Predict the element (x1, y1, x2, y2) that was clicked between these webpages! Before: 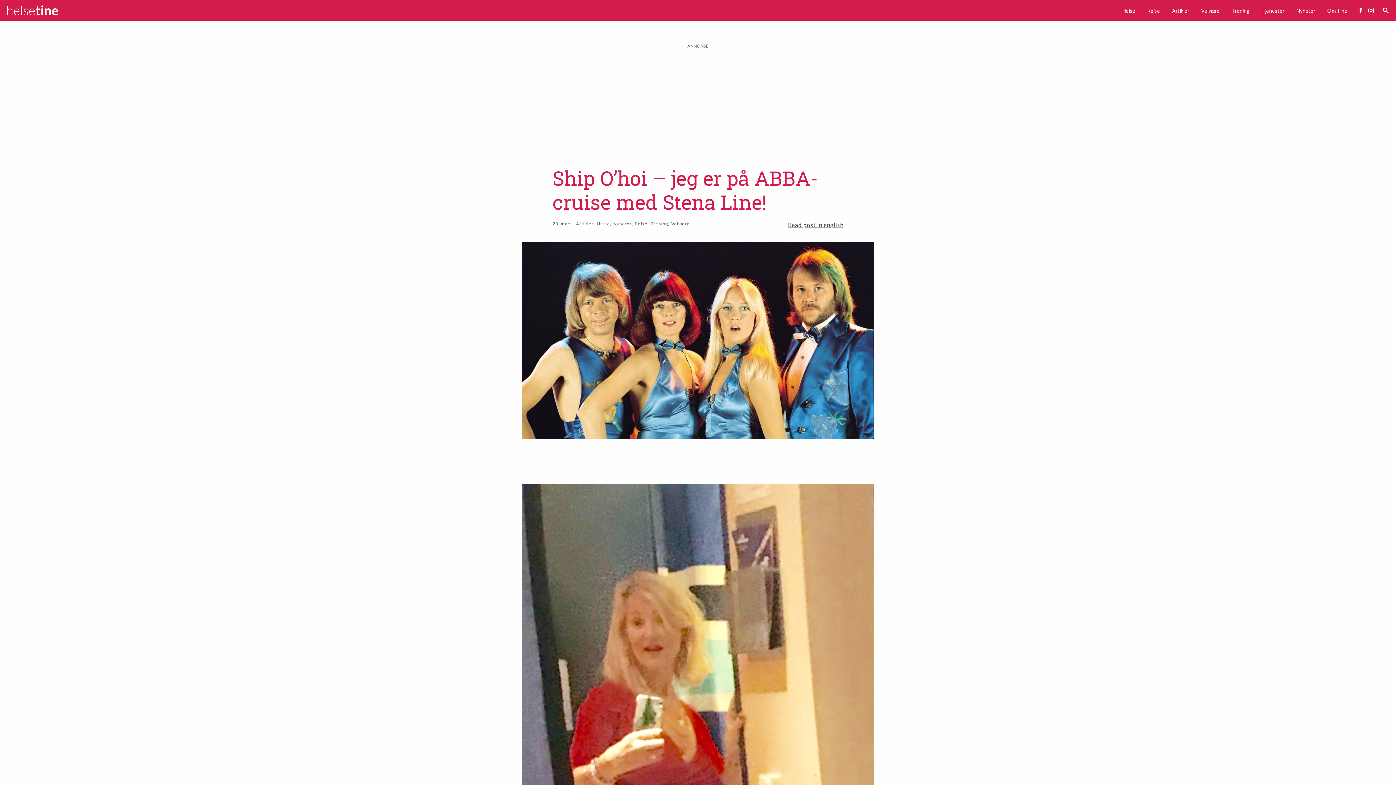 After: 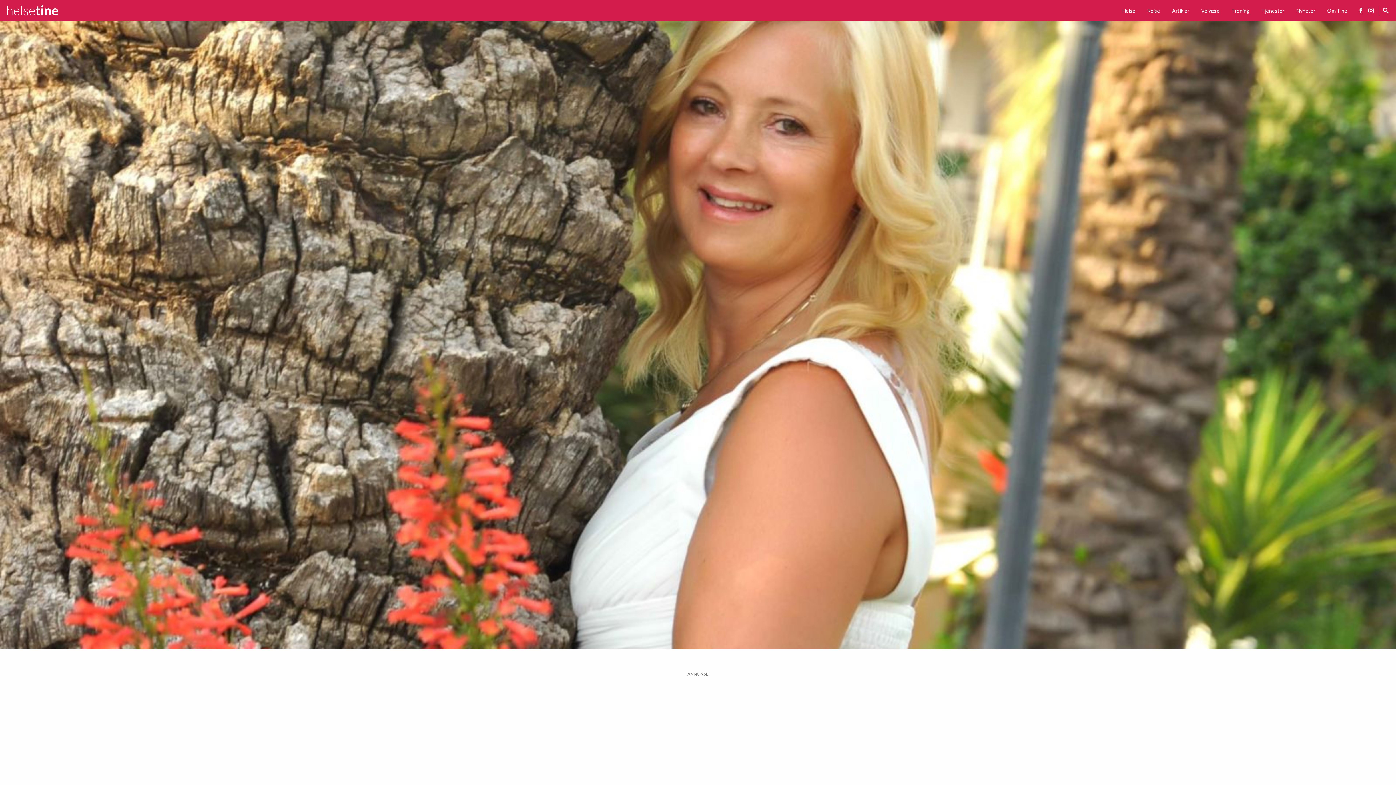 Action: bbox: (7, 5, 58, 15)